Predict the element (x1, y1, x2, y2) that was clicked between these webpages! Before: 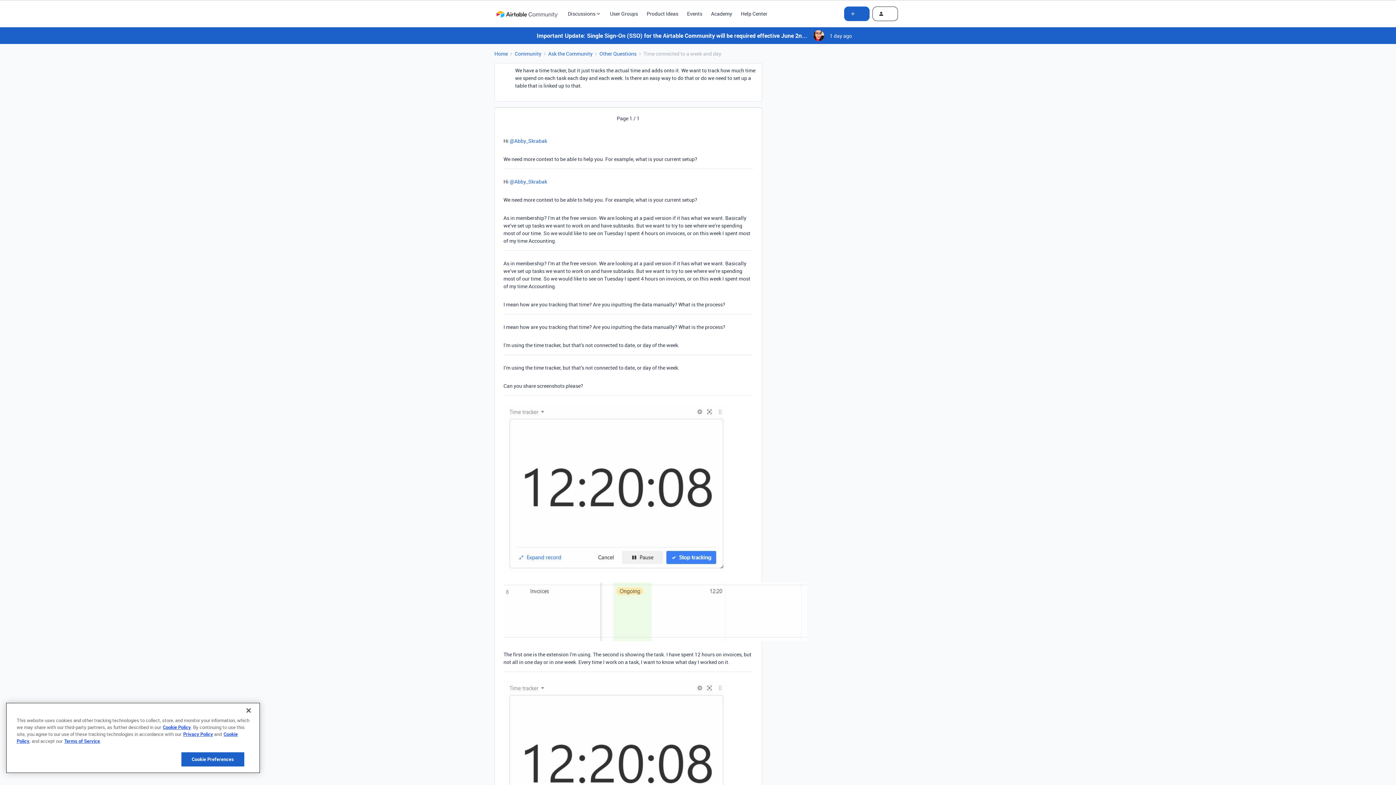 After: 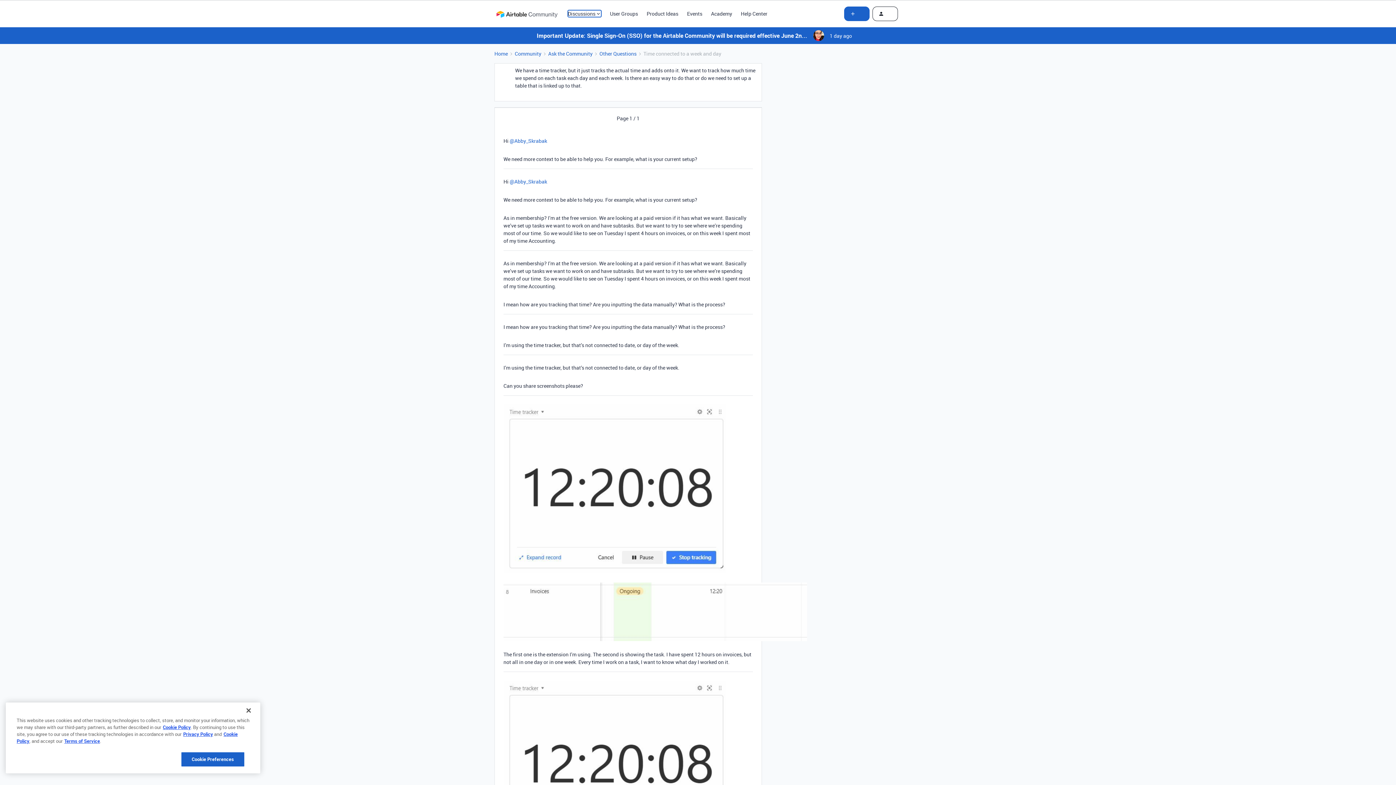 Action: label: Discussions bbox: (567, 10, 601, 17)